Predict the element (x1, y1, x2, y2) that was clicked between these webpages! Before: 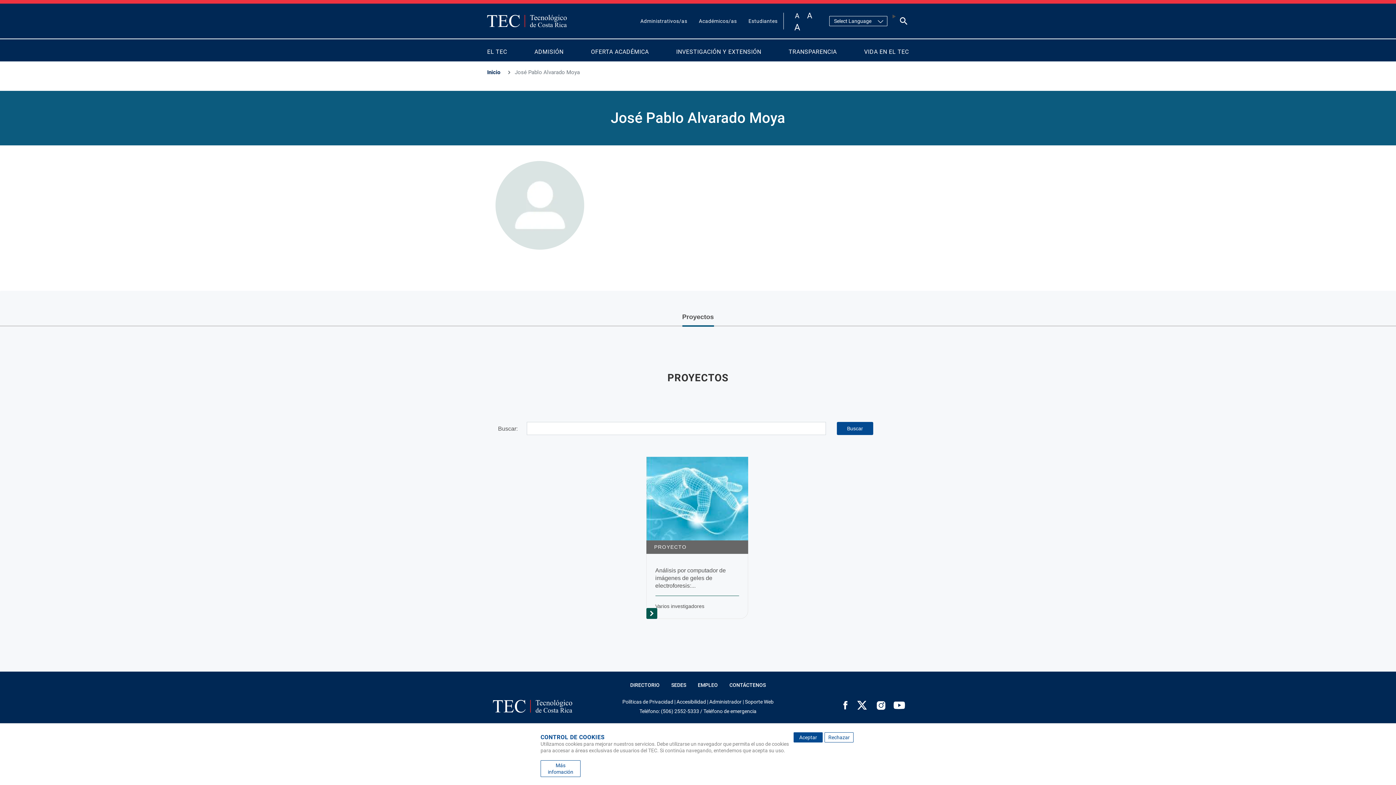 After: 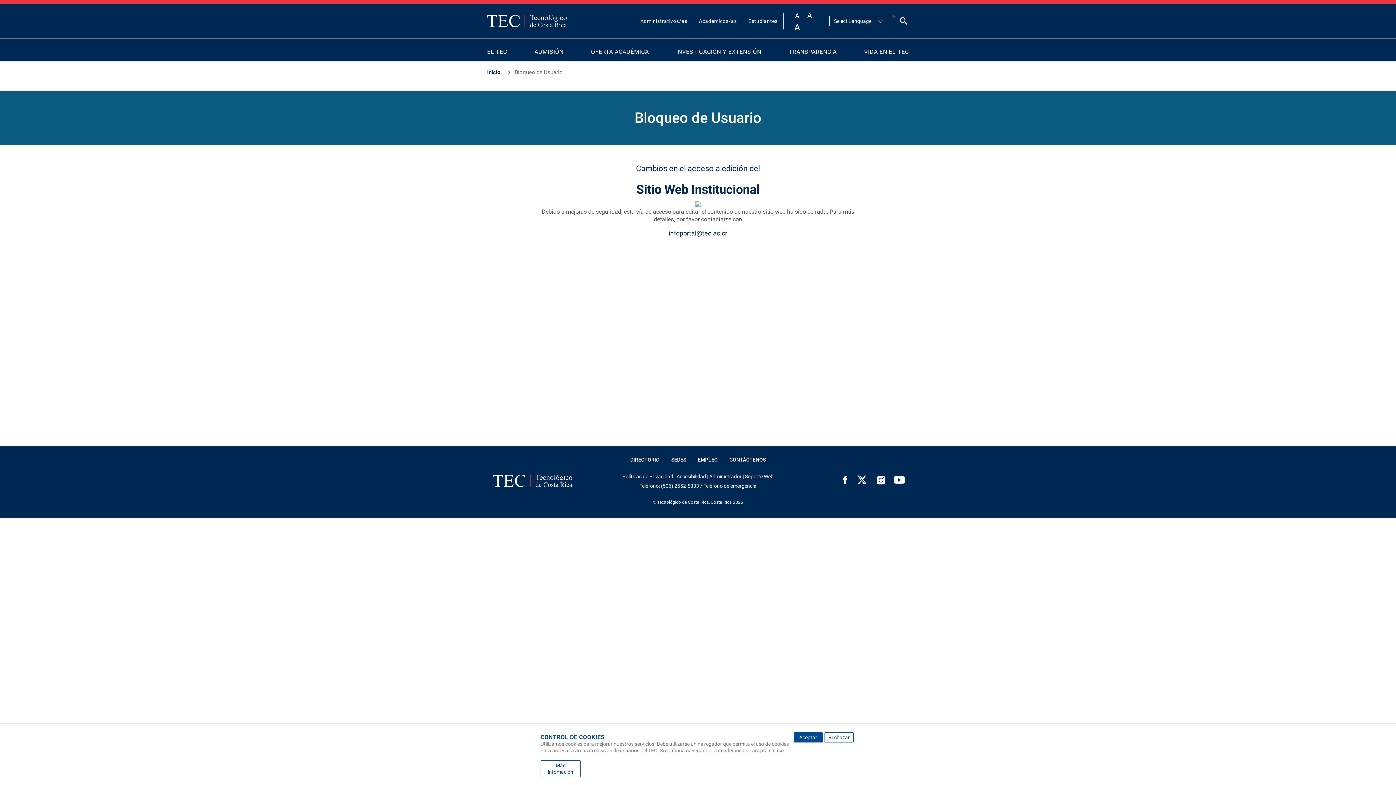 Action: label: Soporte Web bbox: (745, 699, 773, 705)